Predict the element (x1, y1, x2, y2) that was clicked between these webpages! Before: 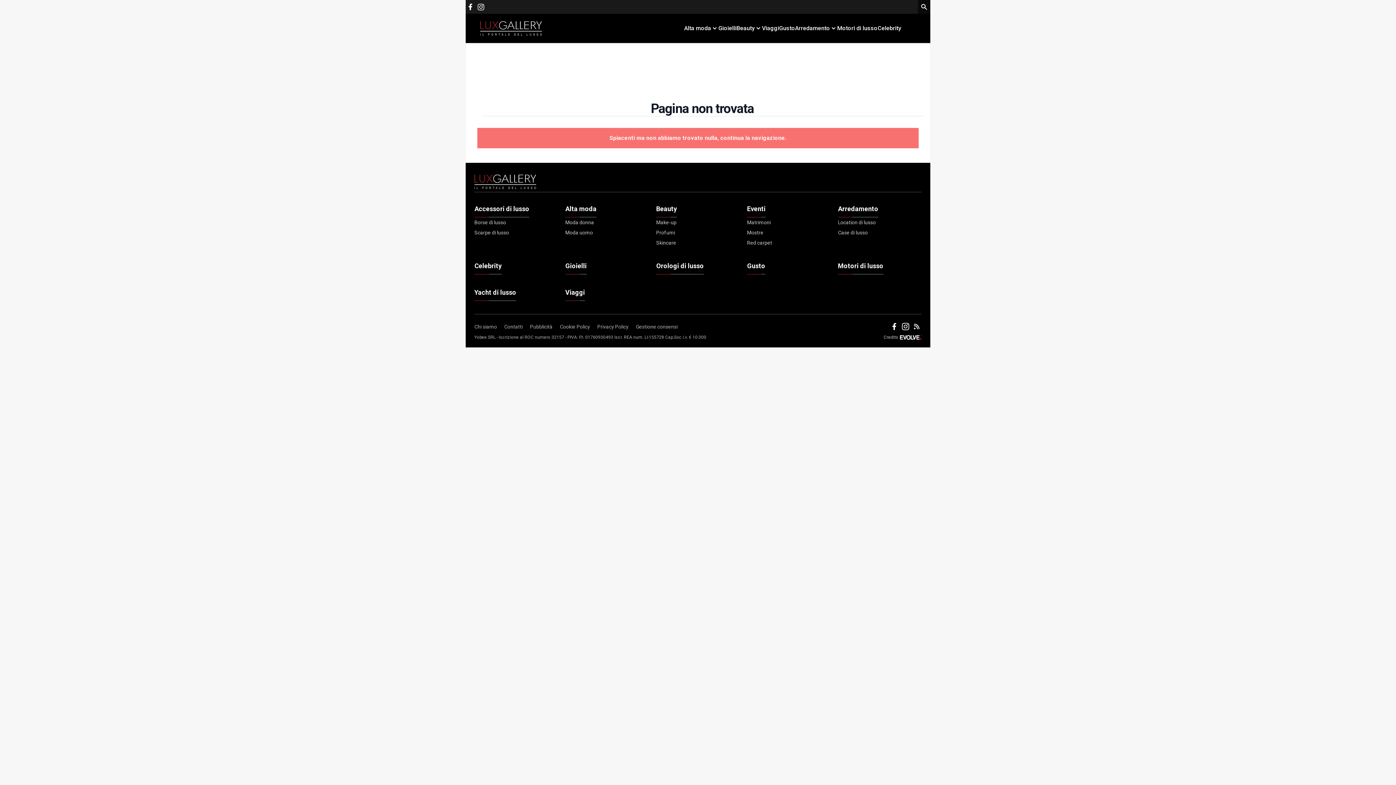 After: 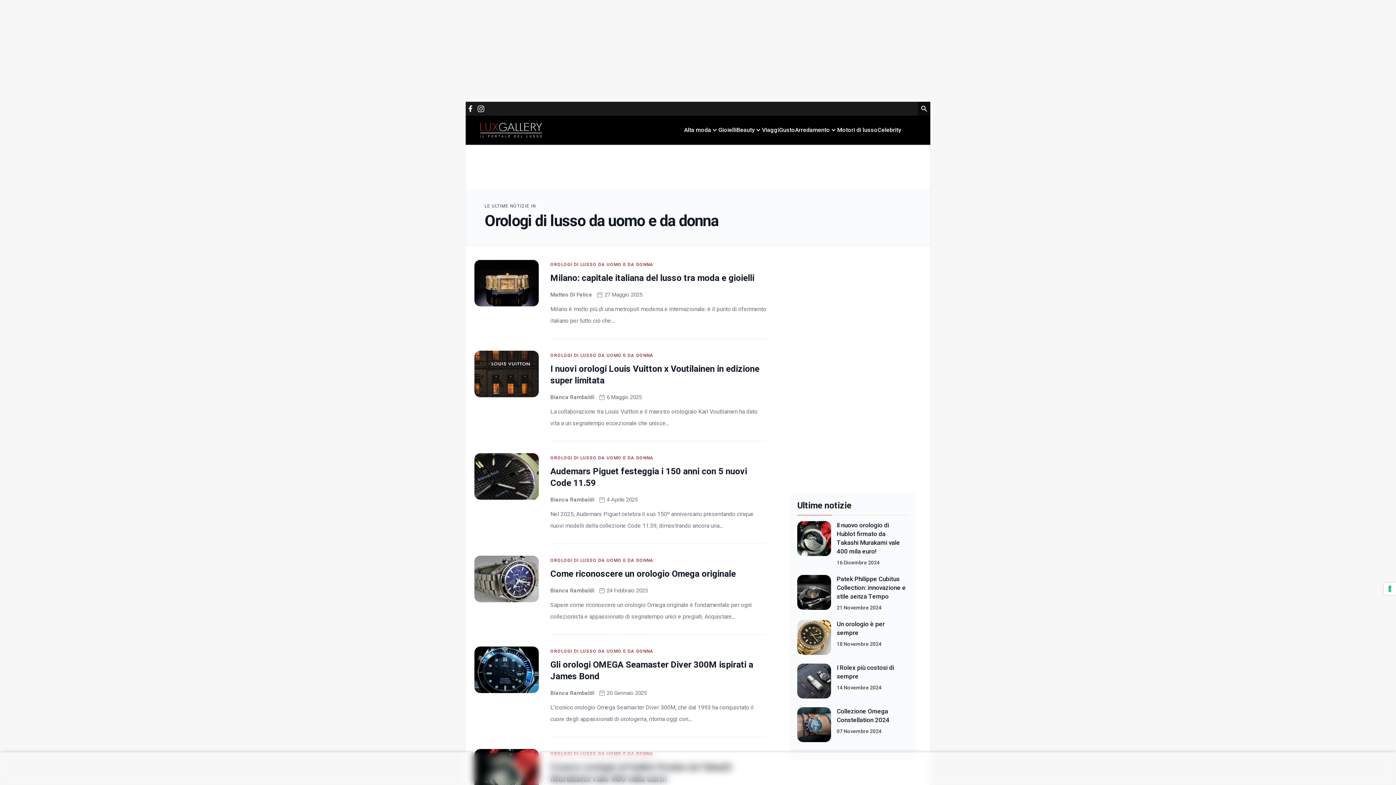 Action: bbox: (656, 258, 704, 274) label: Orologi di lusso